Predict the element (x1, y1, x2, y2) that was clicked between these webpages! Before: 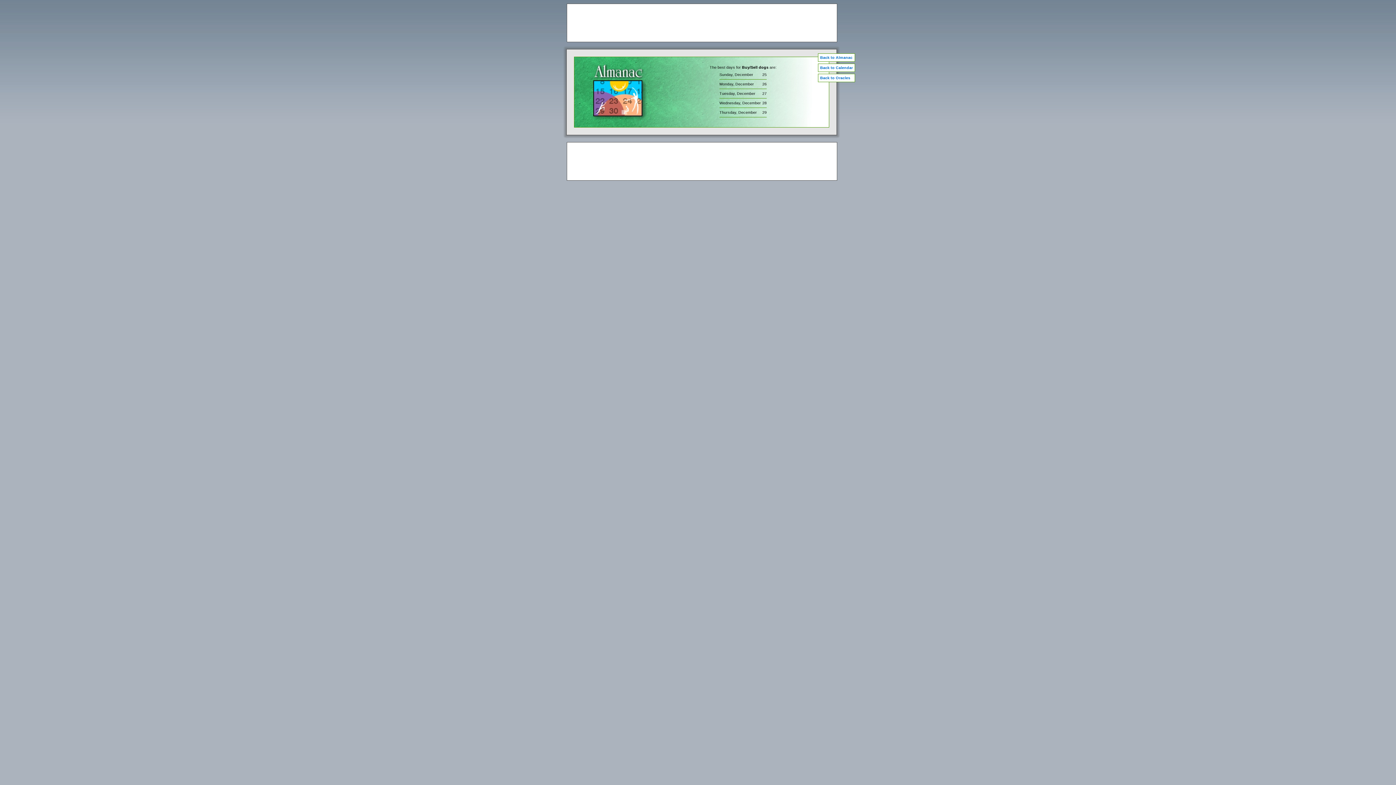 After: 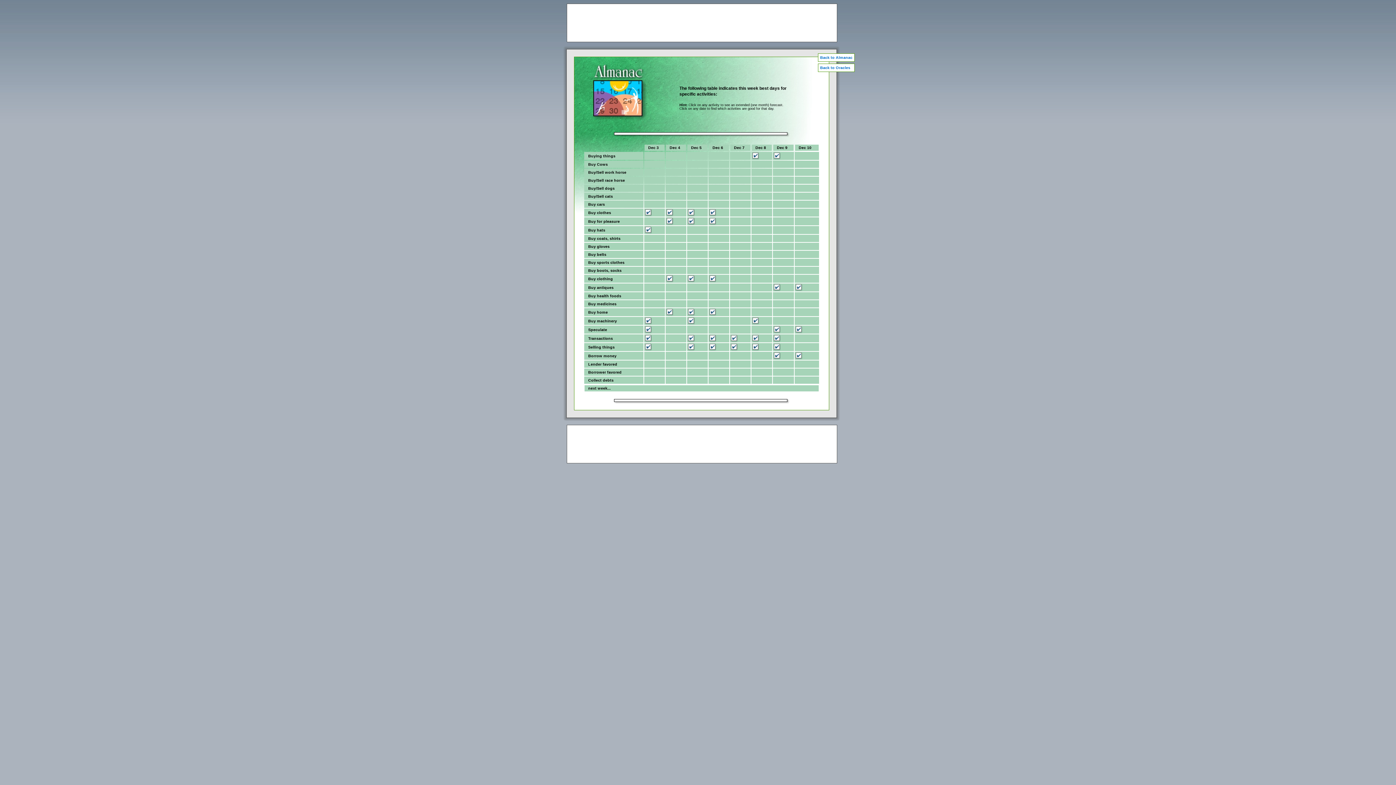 Action: bbox: (818, 64, 854, 71) label: Back to Calendar